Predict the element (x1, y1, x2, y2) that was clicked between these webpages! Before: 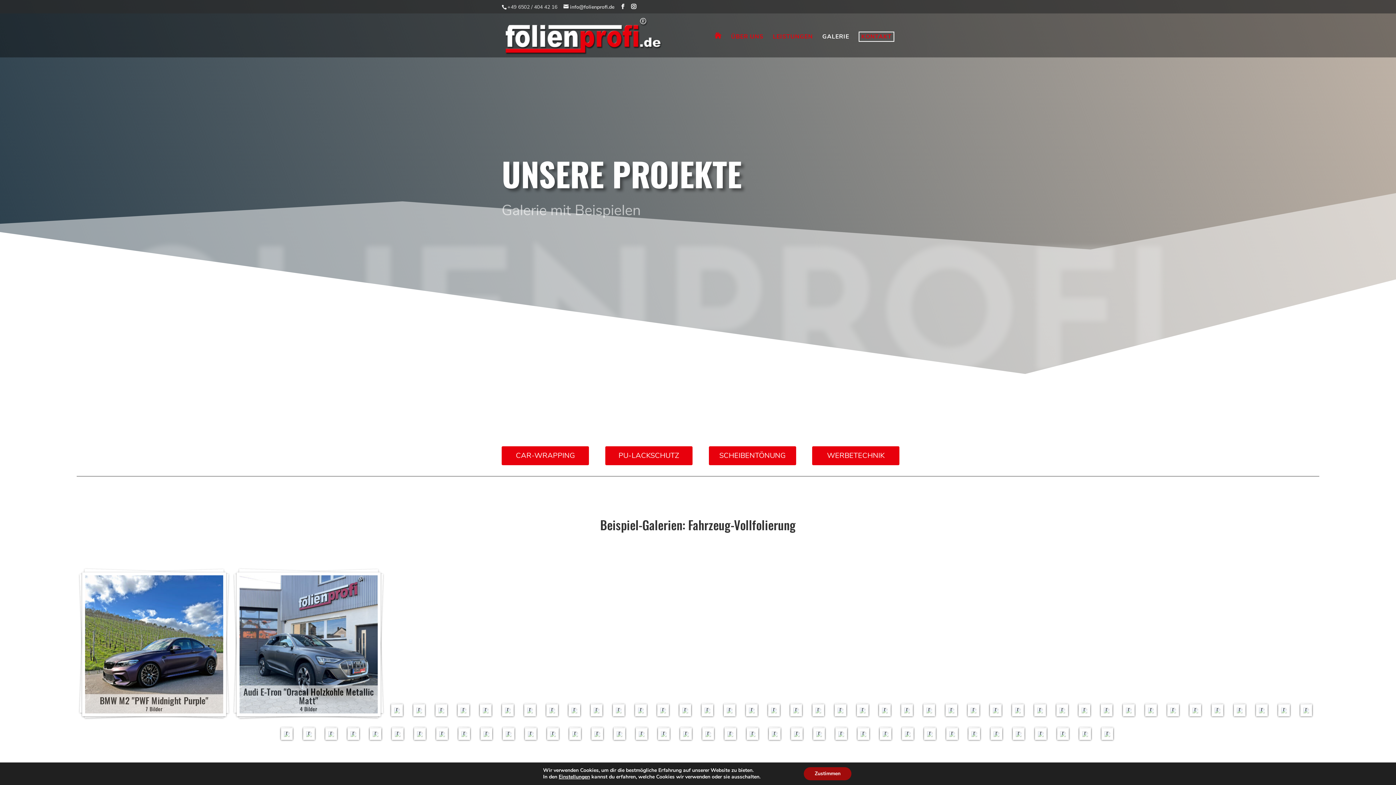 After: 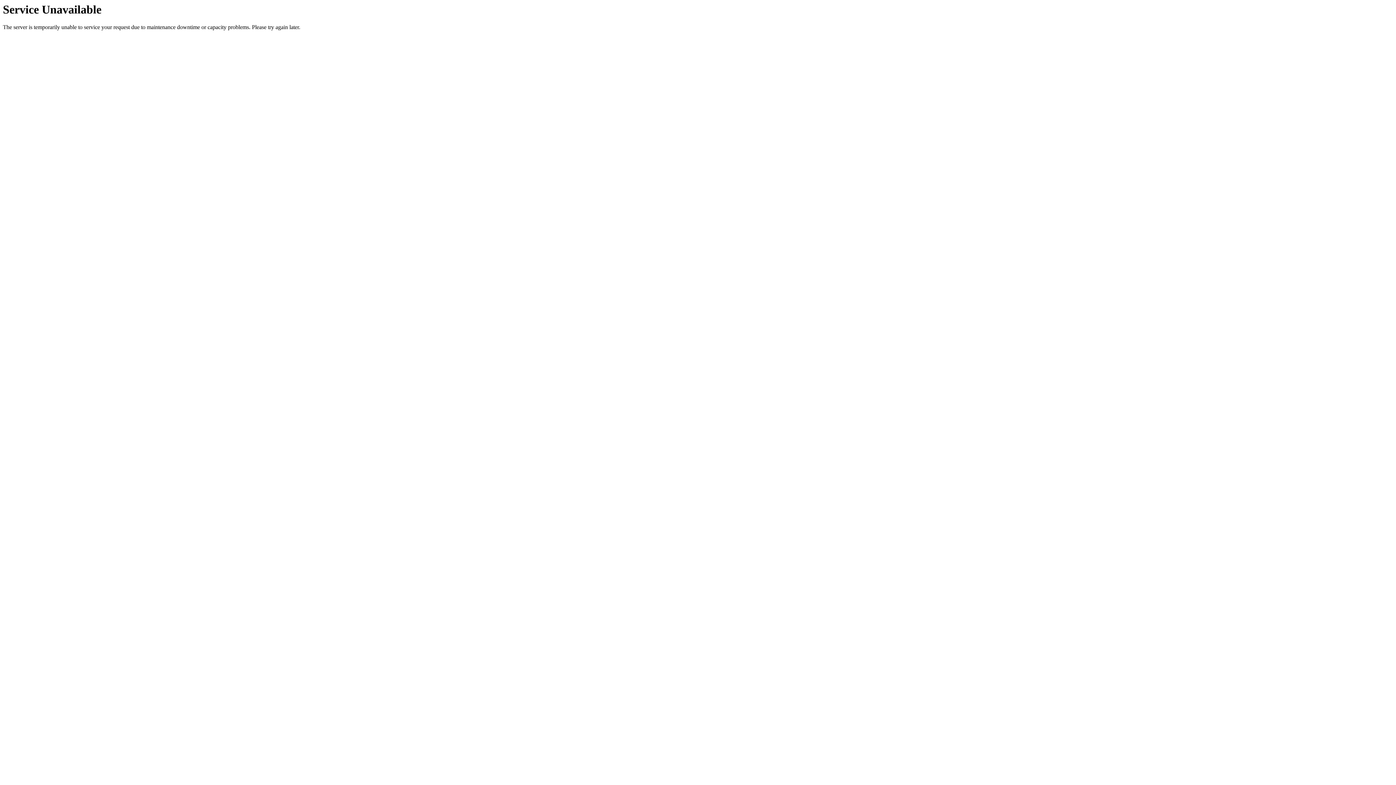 Action: label: Mercedes Benz GLC "Pearl White"
10 Bilder bbox: (1237, 707, 1242, 713)